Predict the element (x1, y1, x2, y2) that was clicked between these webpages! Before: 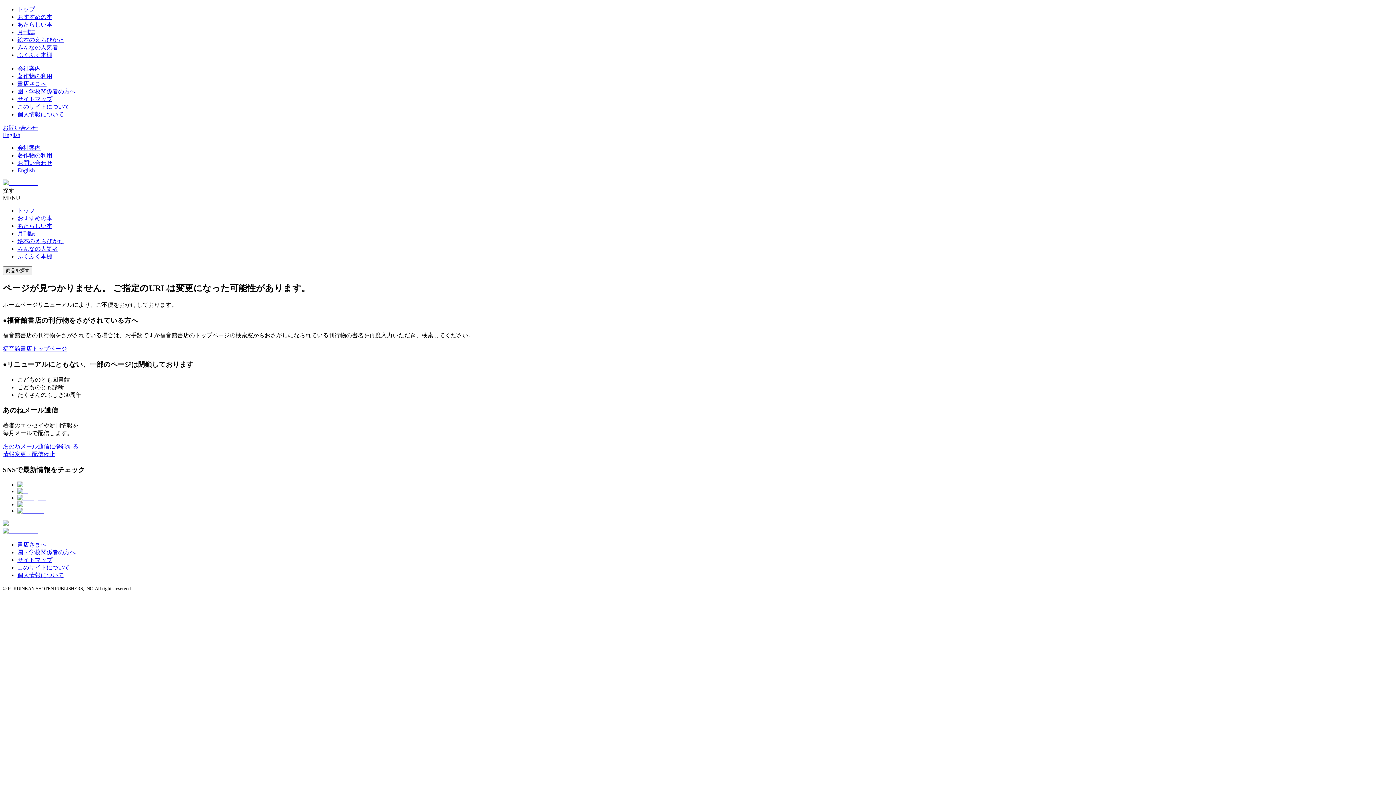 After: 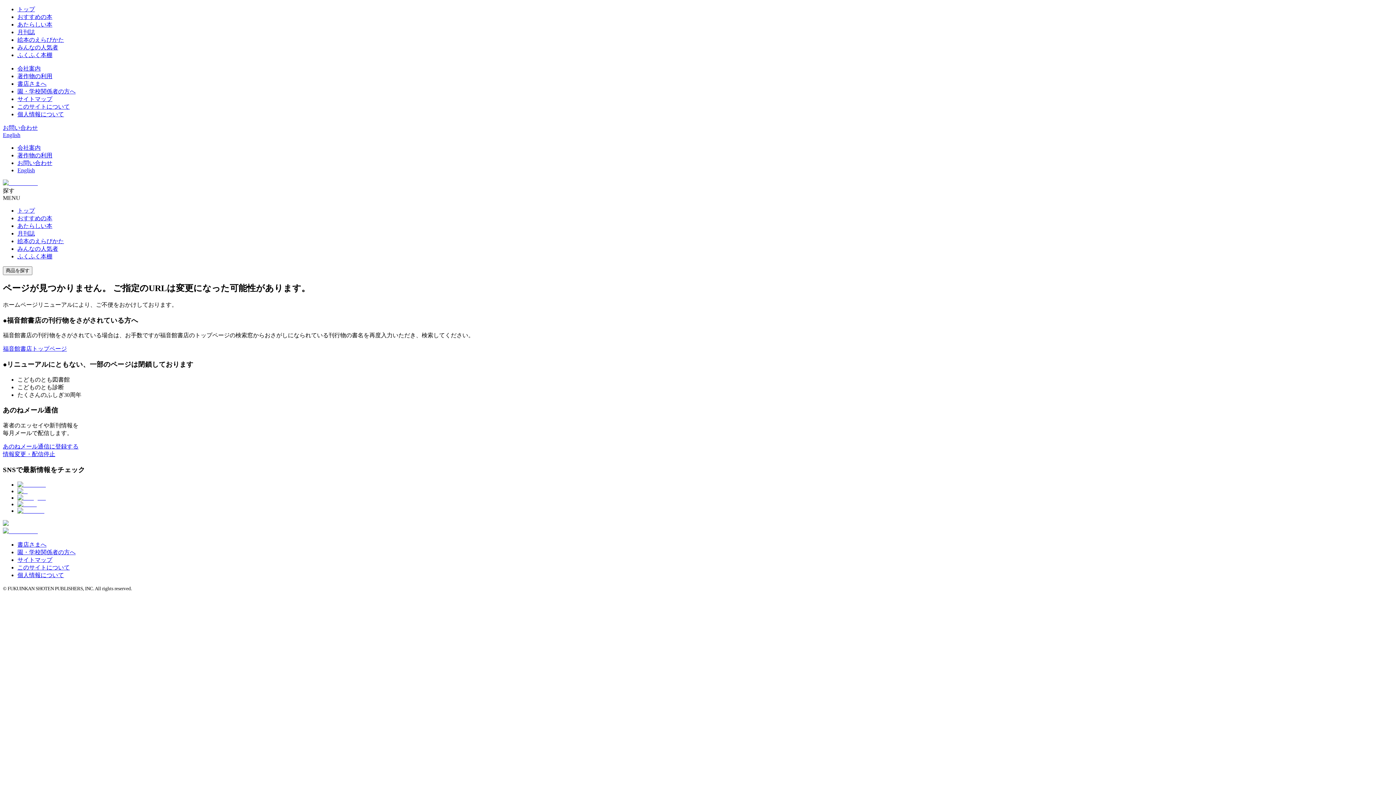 Action: bbox: (17, 36, 64, 42) label: 絵本のえらびかた